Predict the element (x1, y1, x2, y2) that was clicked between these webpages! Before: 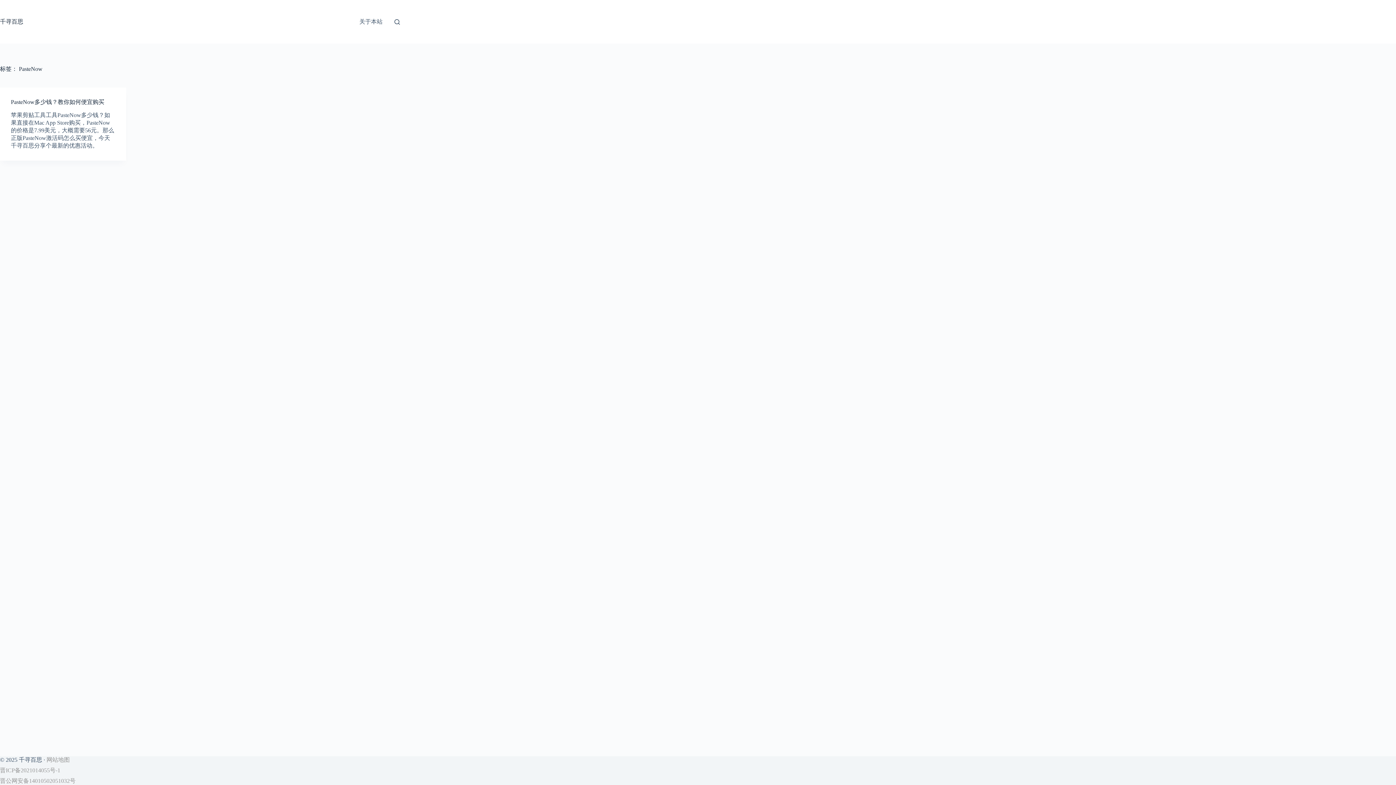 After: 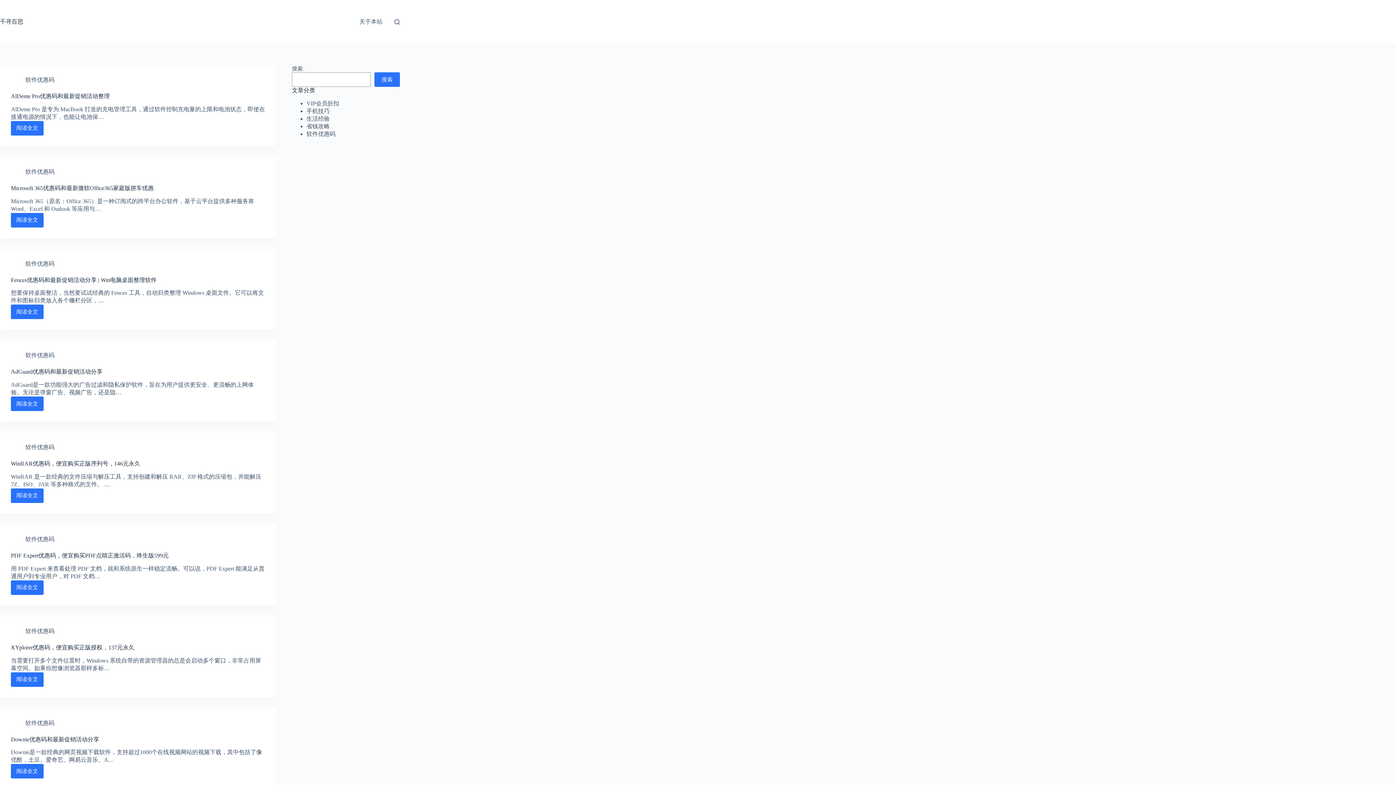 Action: bbox: (0, 18, 23, 24) label: 千寻百思